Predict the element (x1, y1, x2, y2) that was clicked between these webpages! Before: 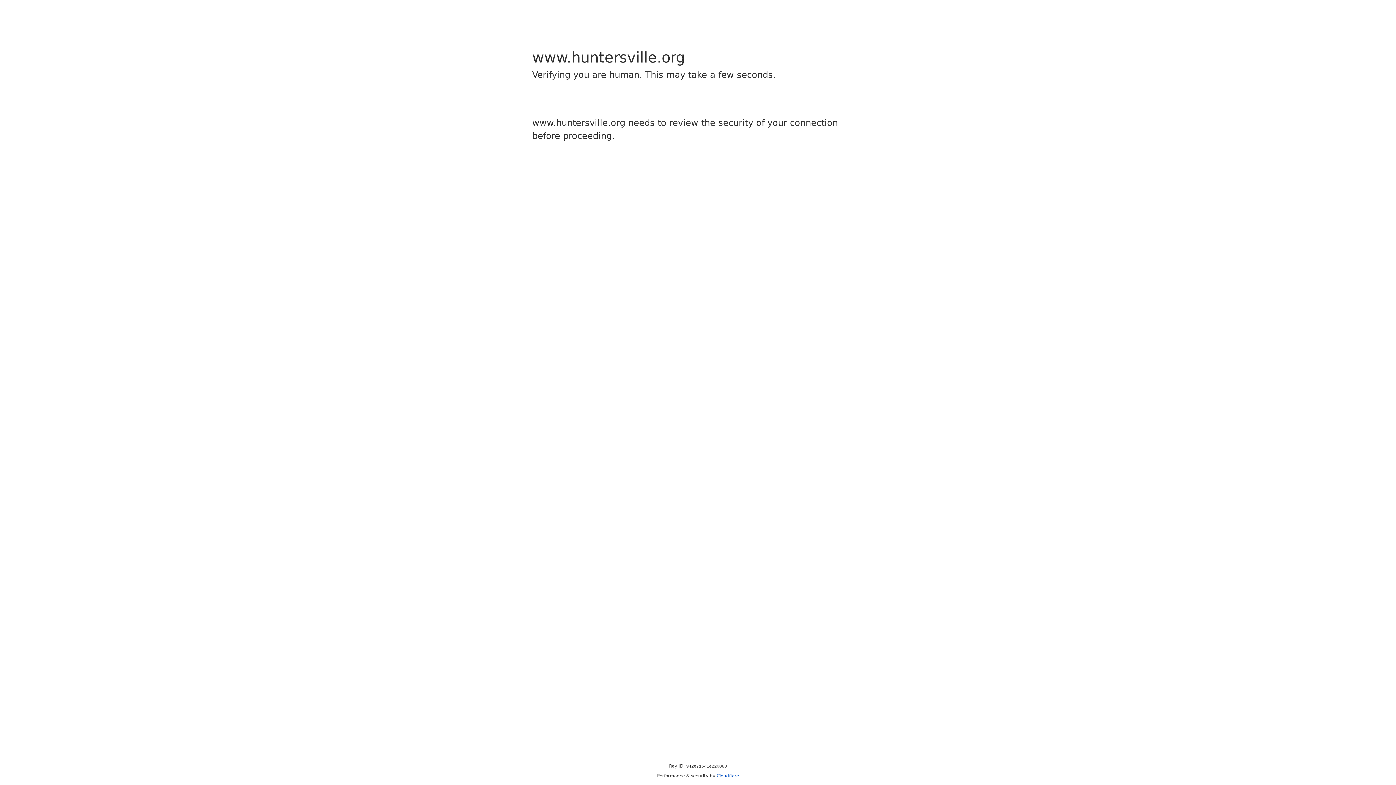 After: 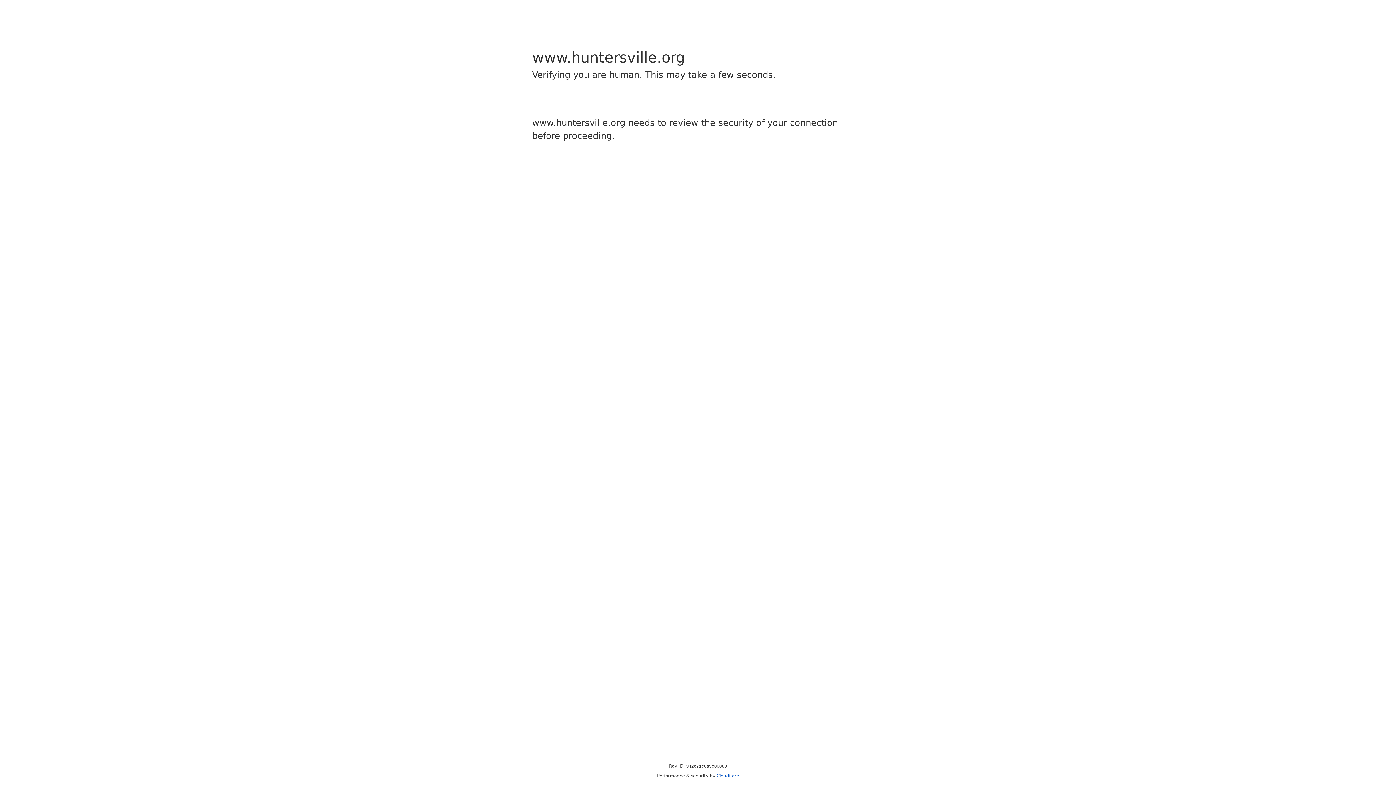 Action: bbox: (716, 773, 739, 778) label: Cloudflare